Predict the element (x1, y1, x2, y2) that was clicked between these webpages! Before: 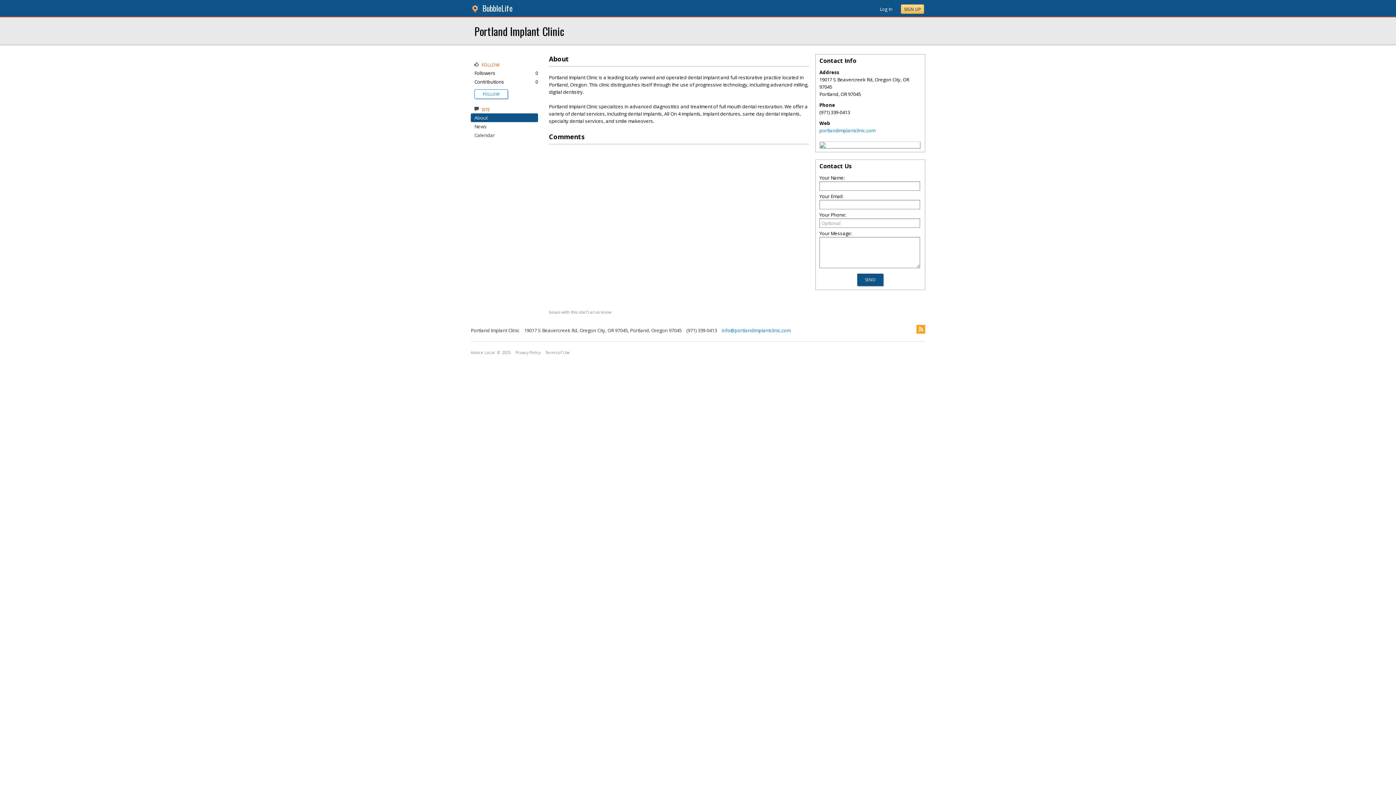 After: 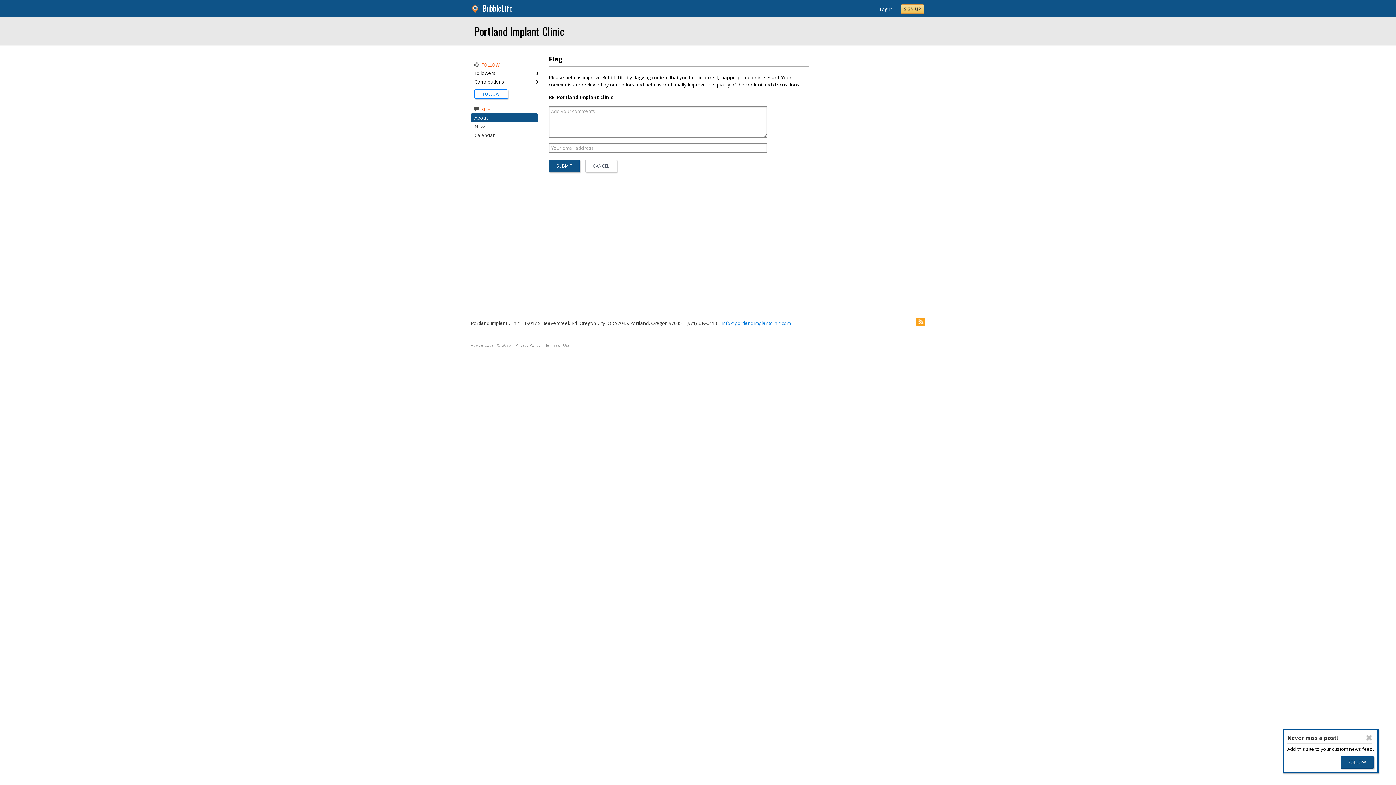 Action: label: Issues with this site? Let us know. bbox: (549, 309, 612, 314)